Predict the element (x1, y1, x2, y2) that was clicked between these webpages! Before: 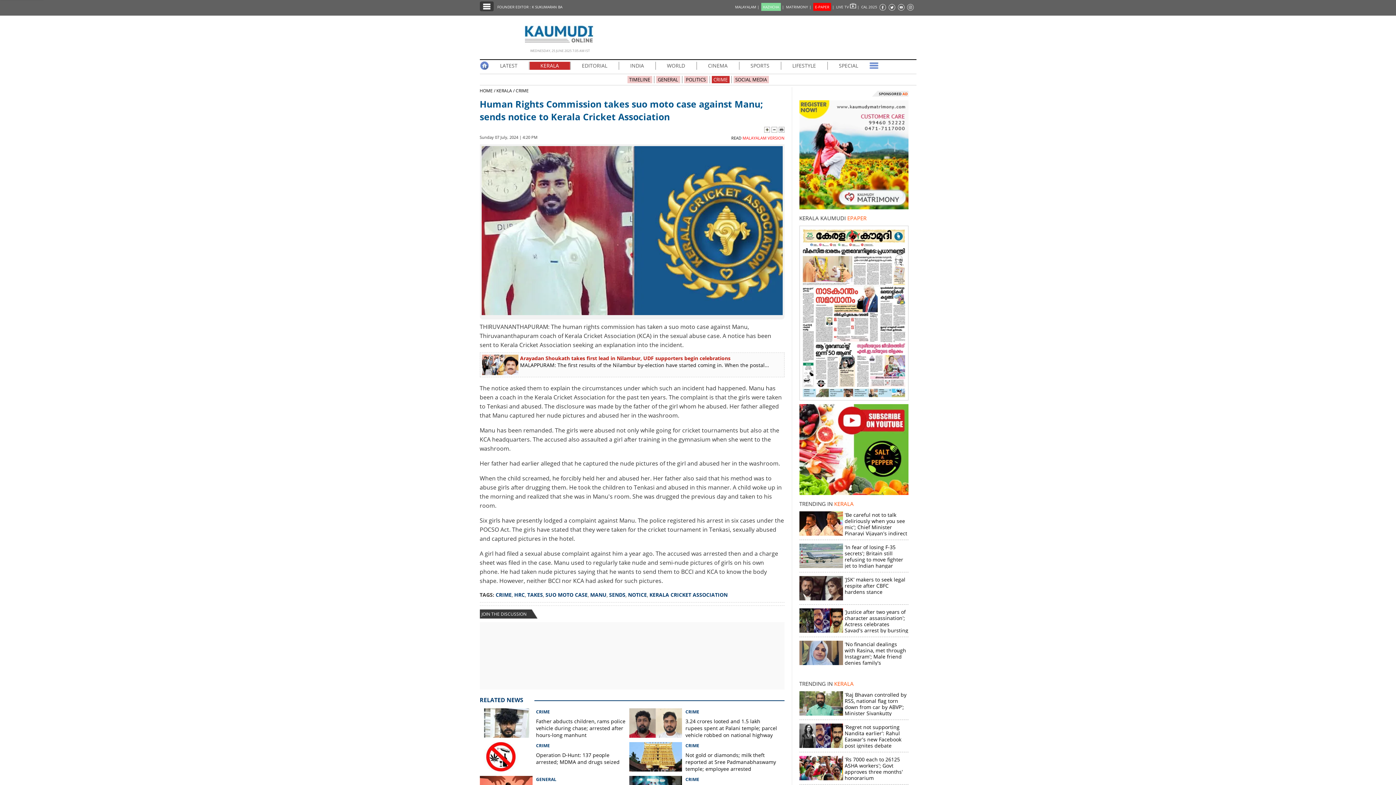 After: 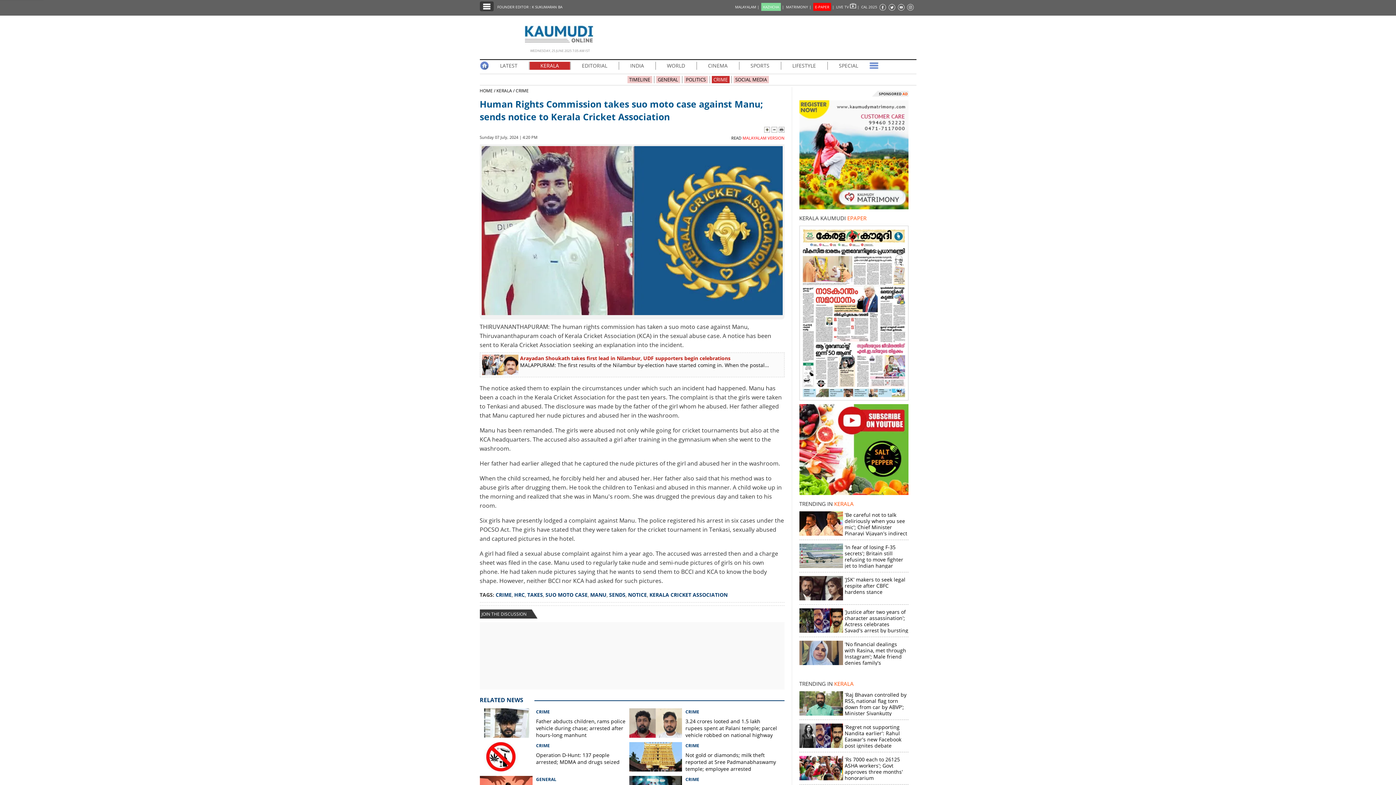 Action: bbox: (906, 2, 916, 12)